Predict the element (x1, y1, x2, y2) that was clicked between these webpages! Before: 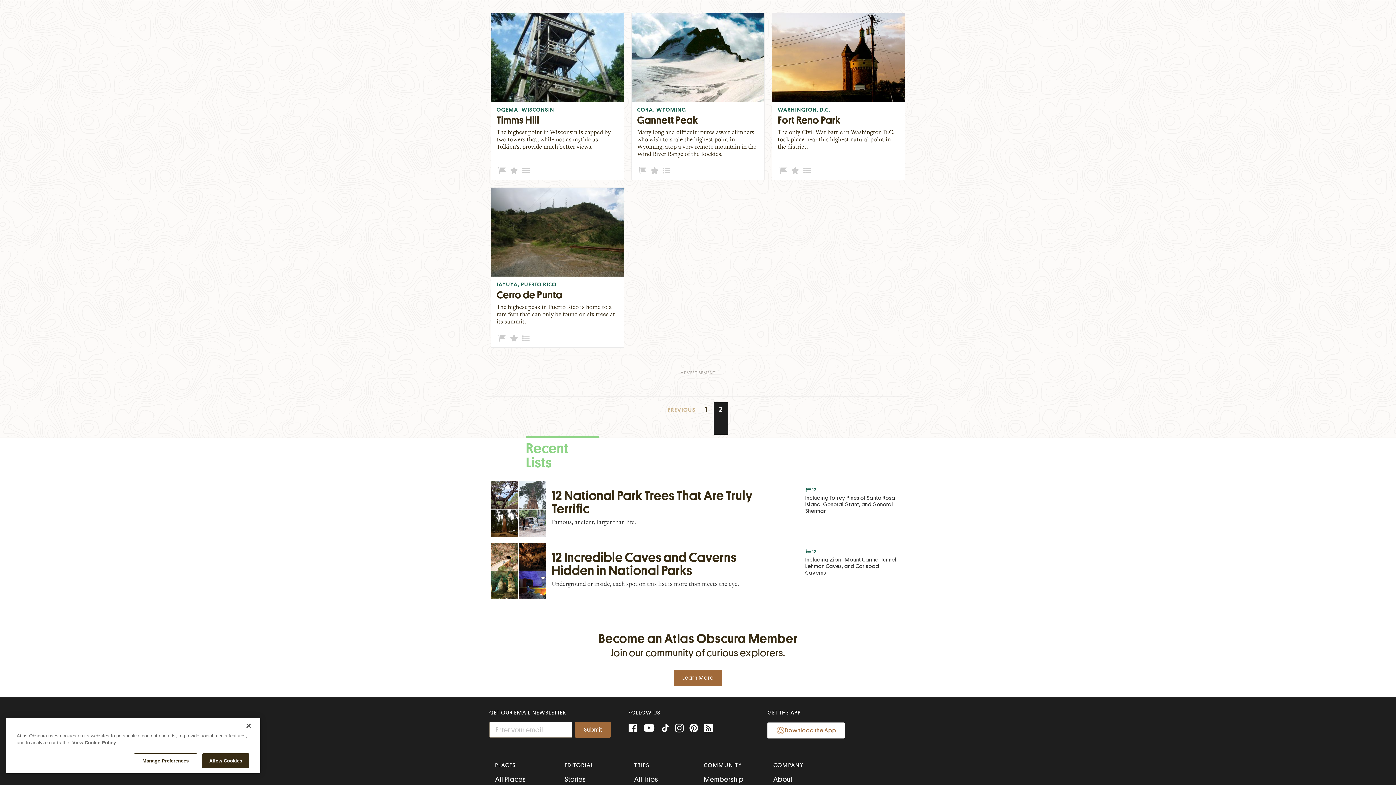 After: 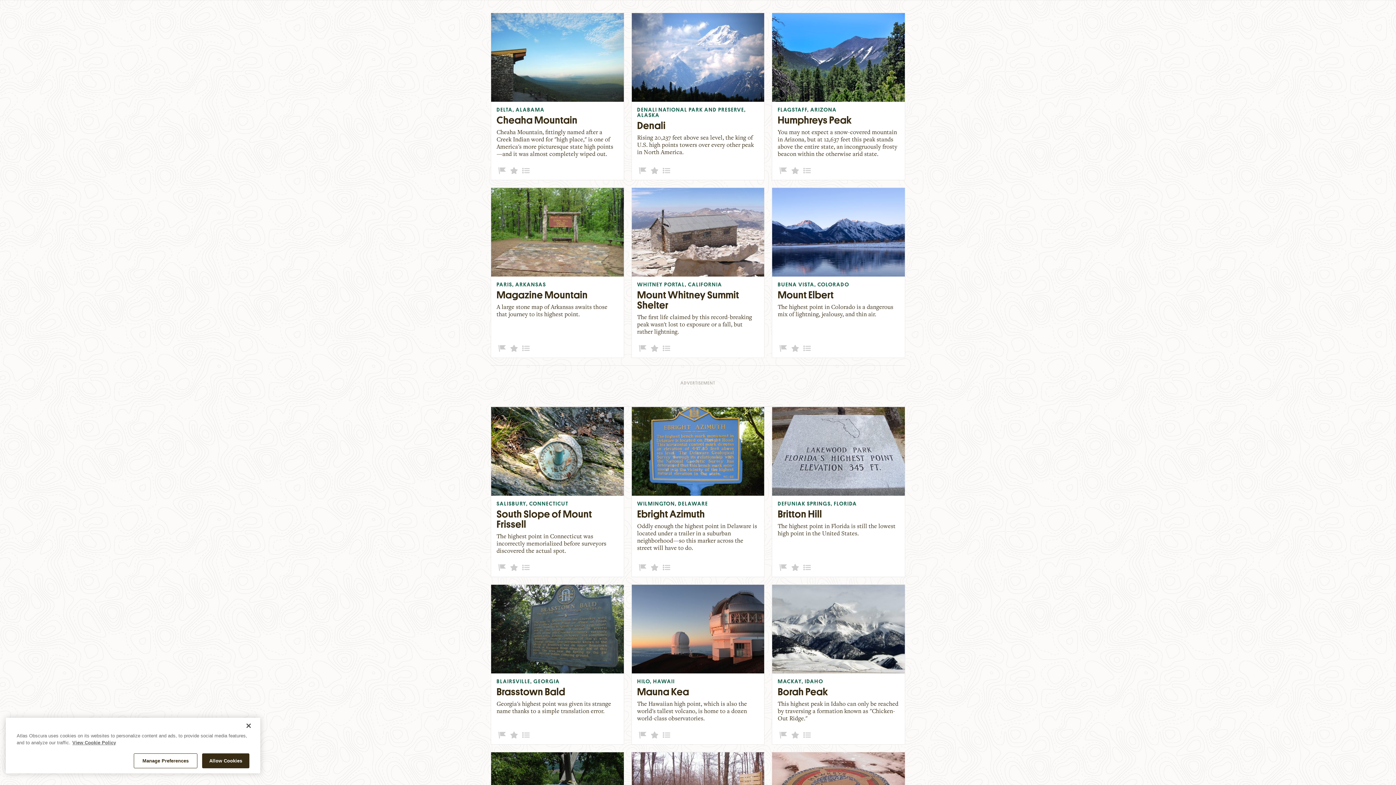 Action: bbox: (699, 402, 713, 434) label: 1